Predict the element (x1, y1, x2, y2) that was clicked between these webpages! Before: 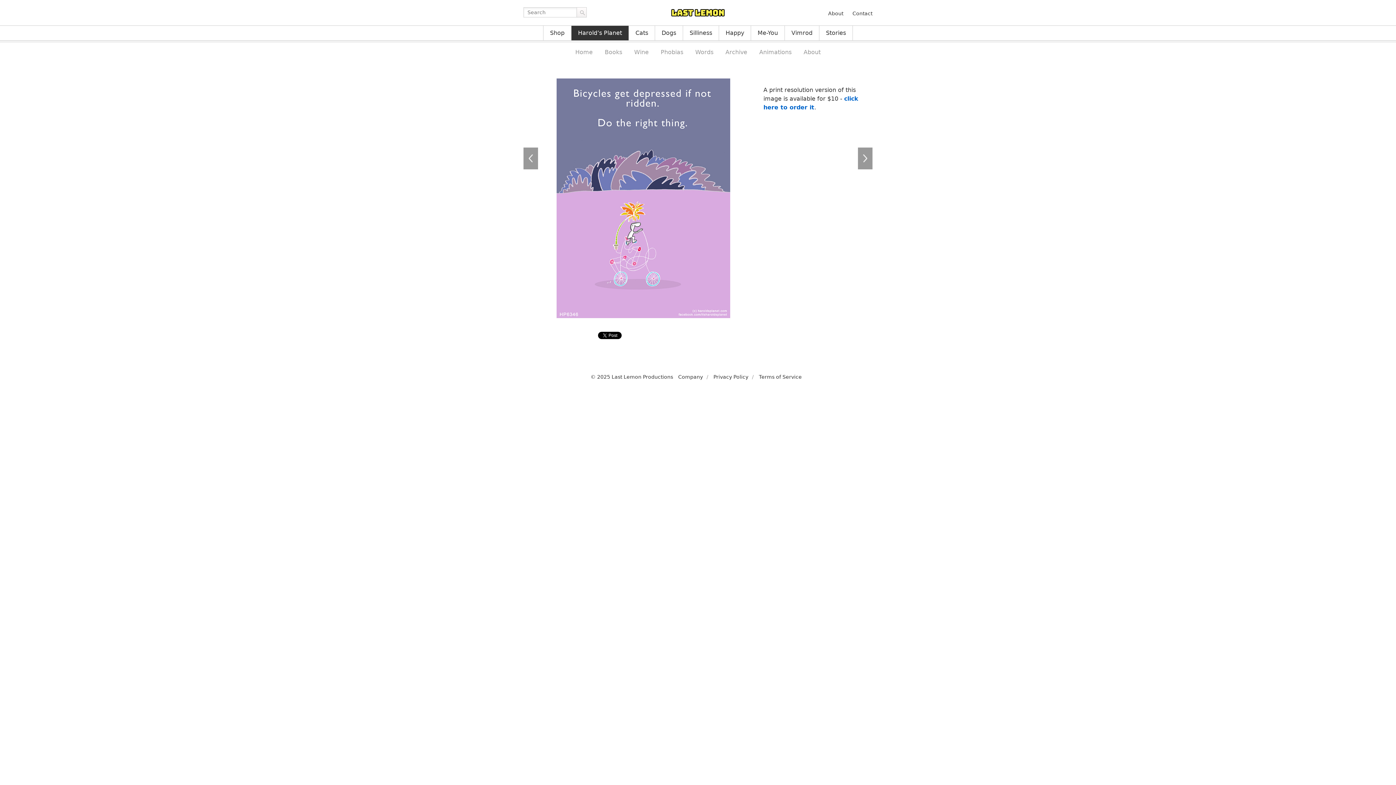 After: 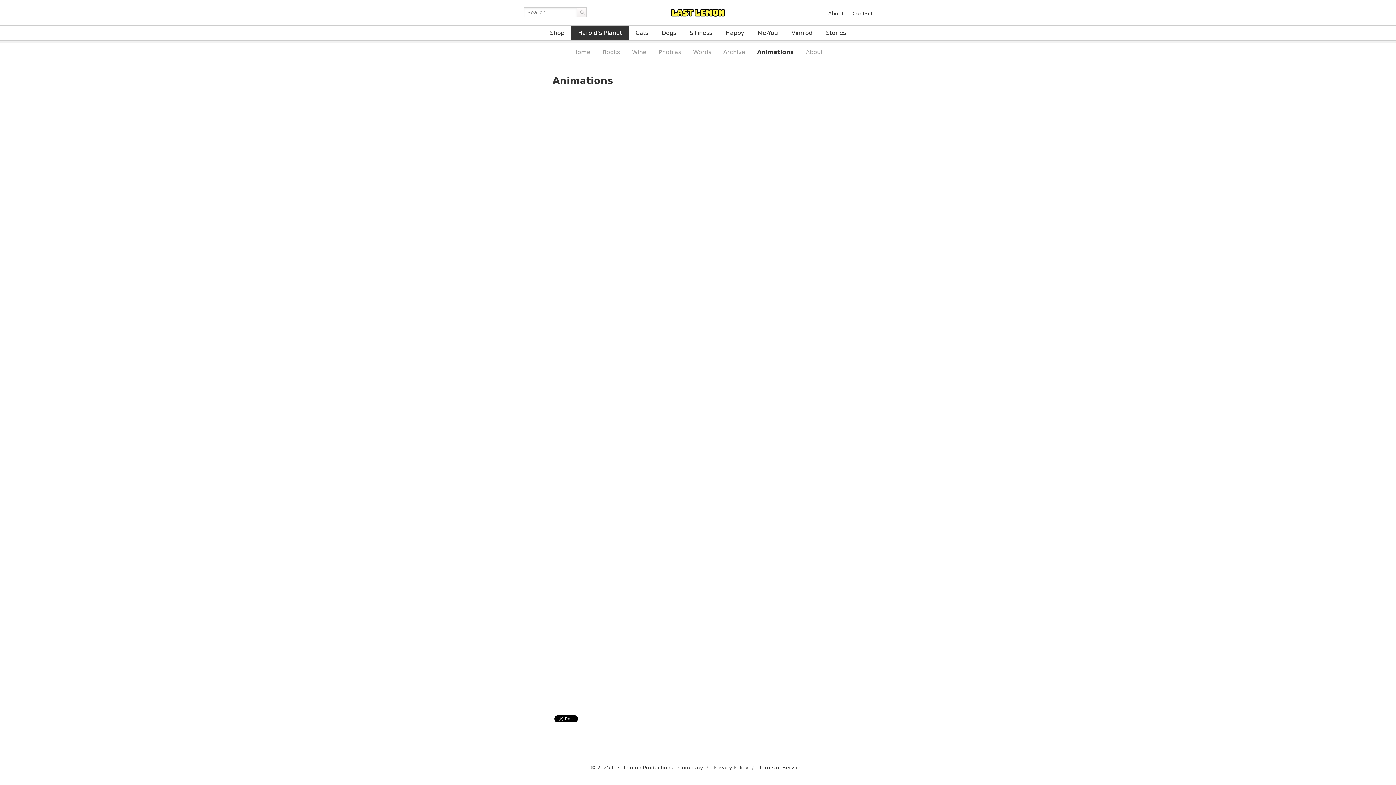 Action: label: Animations bbox: (759, 46, 791, 57)